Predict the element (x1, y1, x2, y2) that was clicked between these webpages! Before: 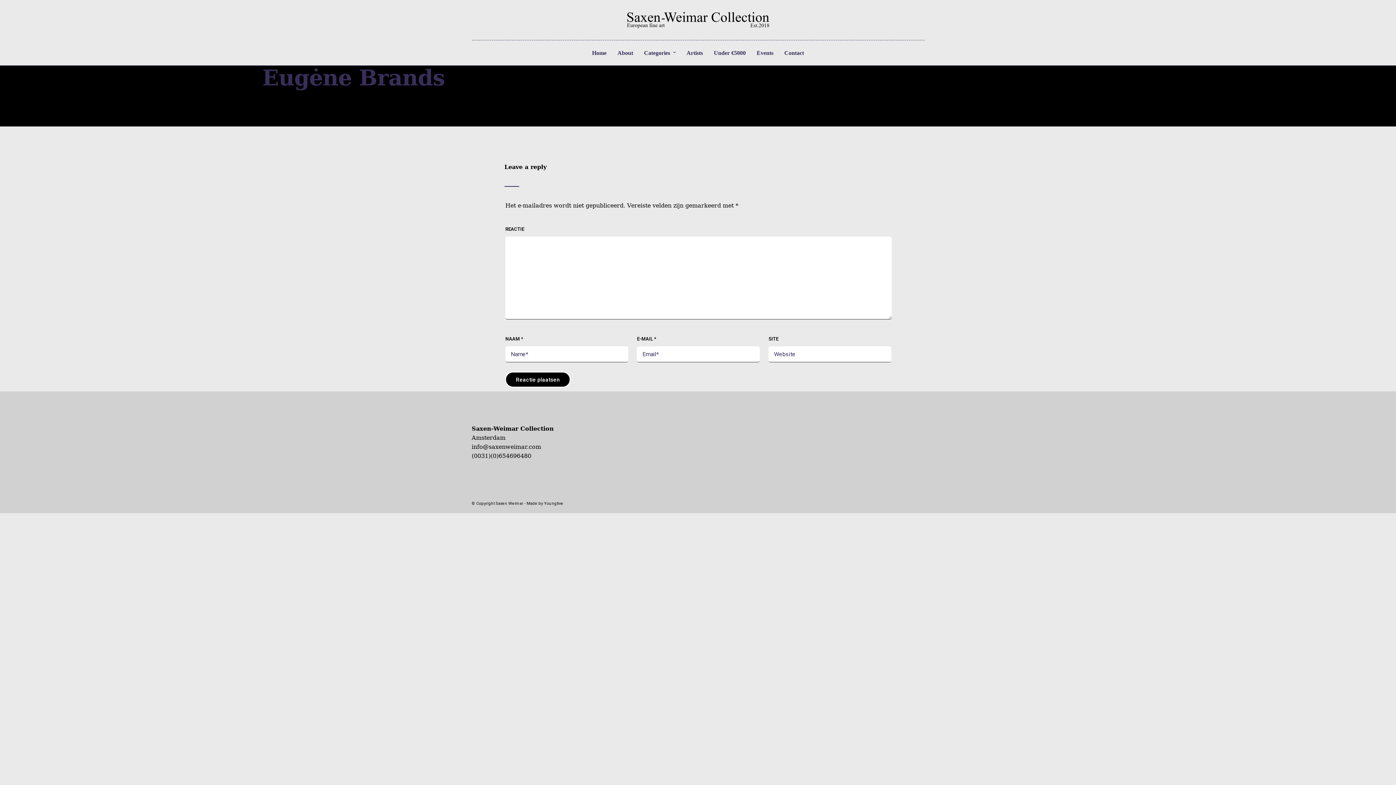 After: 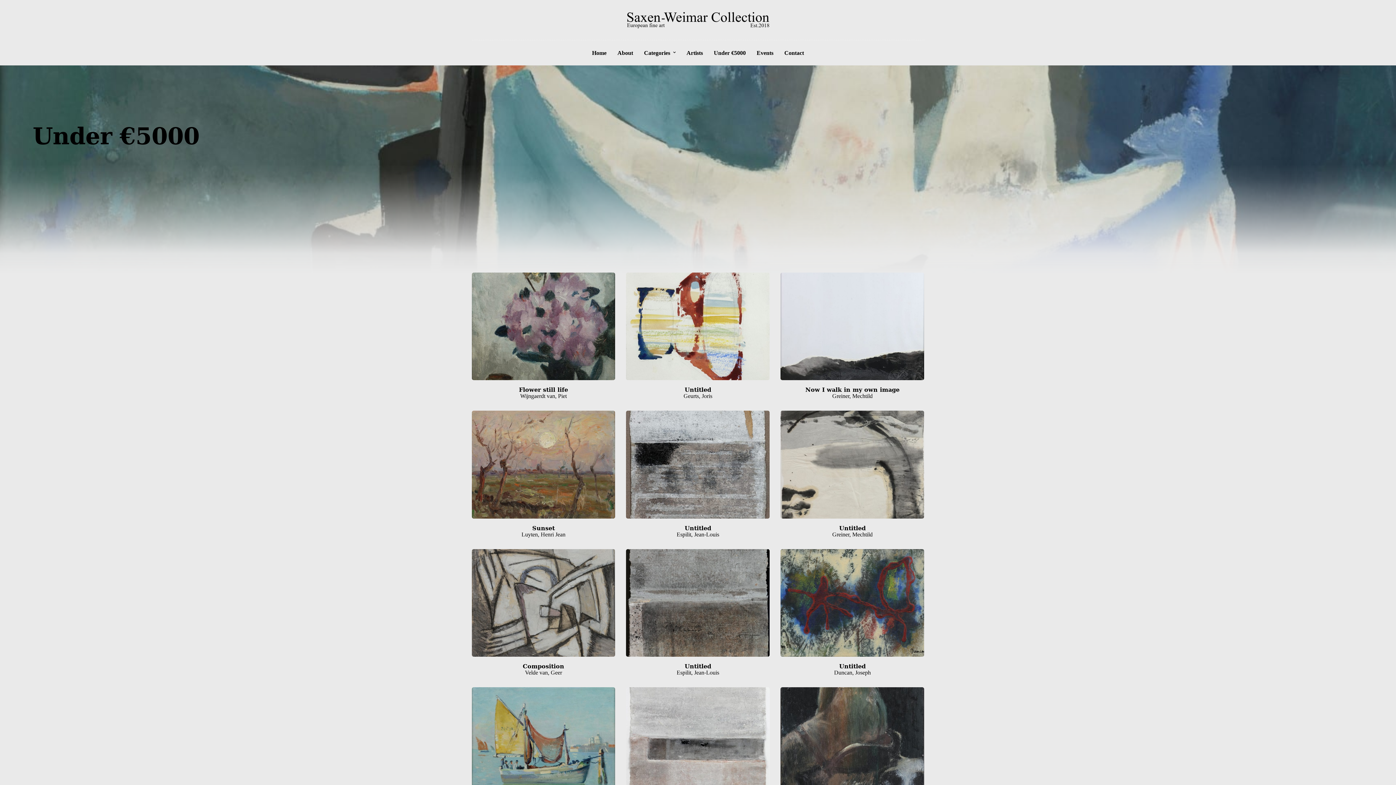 Action: bbox: (709, 40, 750, 65) label: Under €5000